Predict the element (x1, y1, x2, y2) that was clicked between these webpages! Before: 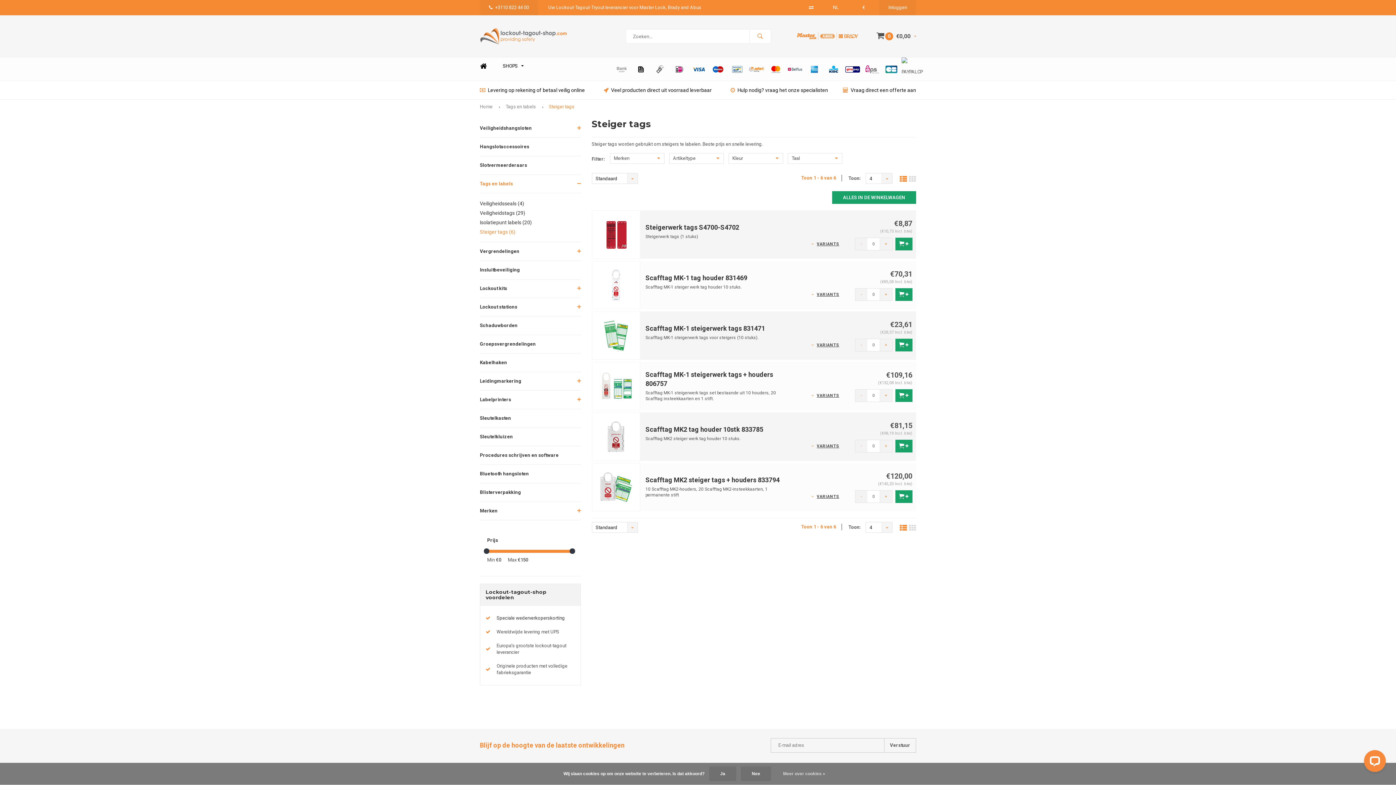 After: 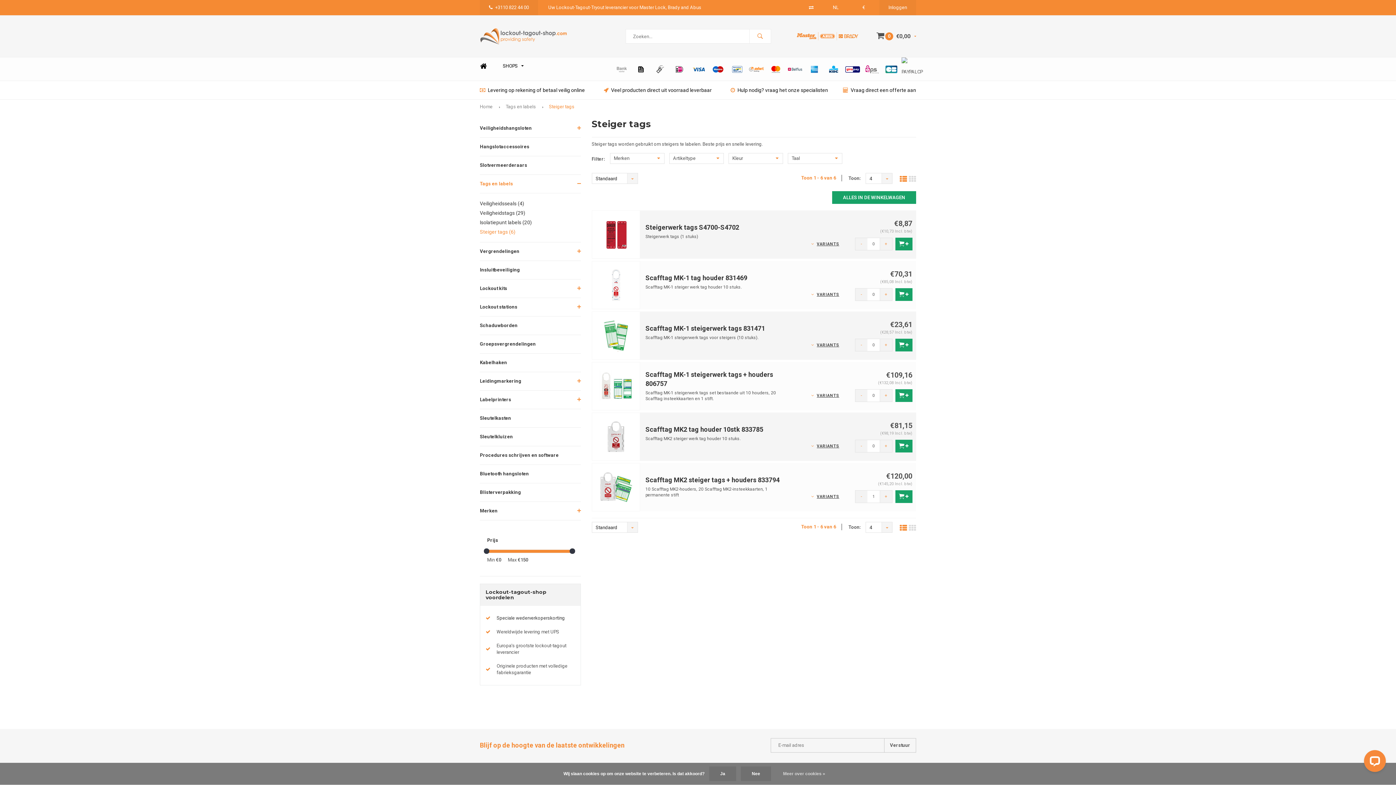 Action: label: + bbox: (879, 490, 892, 503)